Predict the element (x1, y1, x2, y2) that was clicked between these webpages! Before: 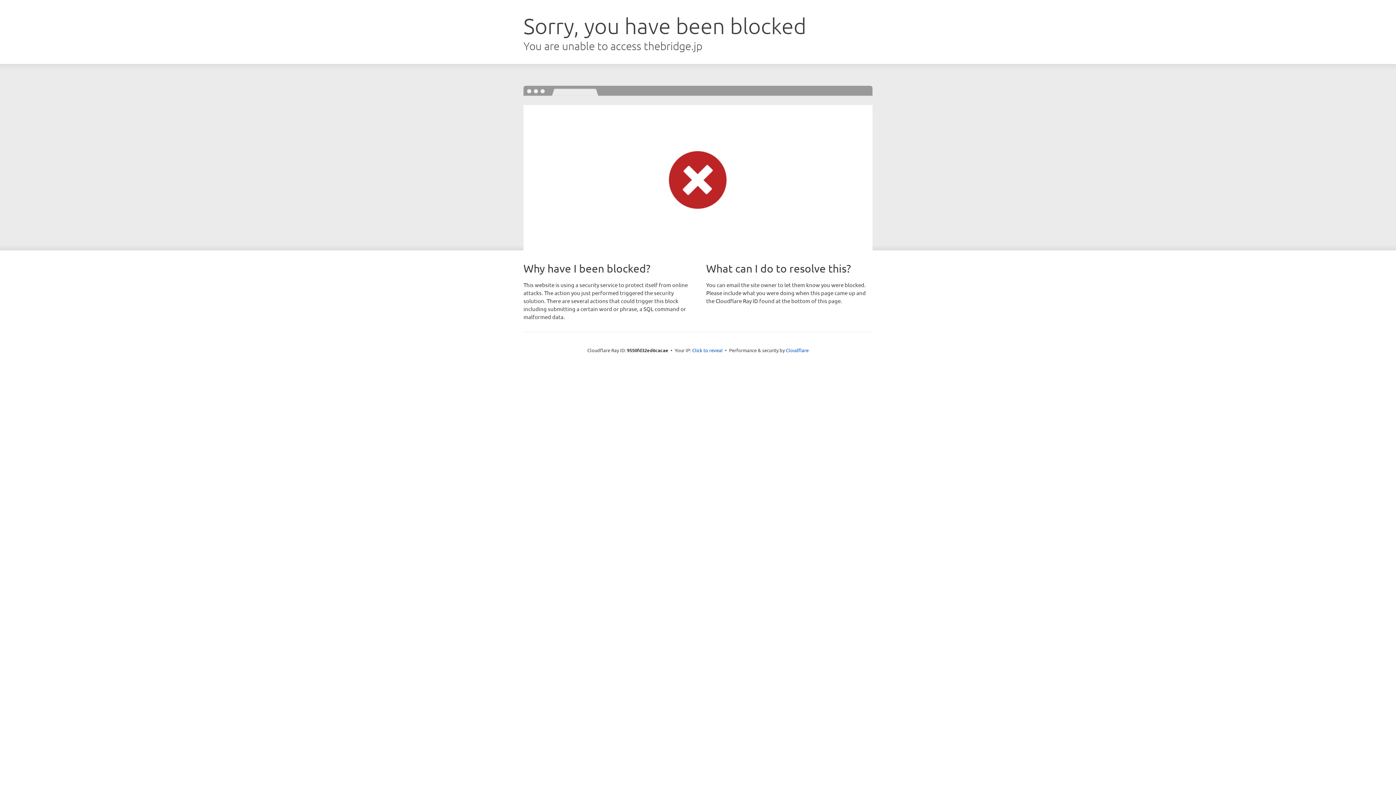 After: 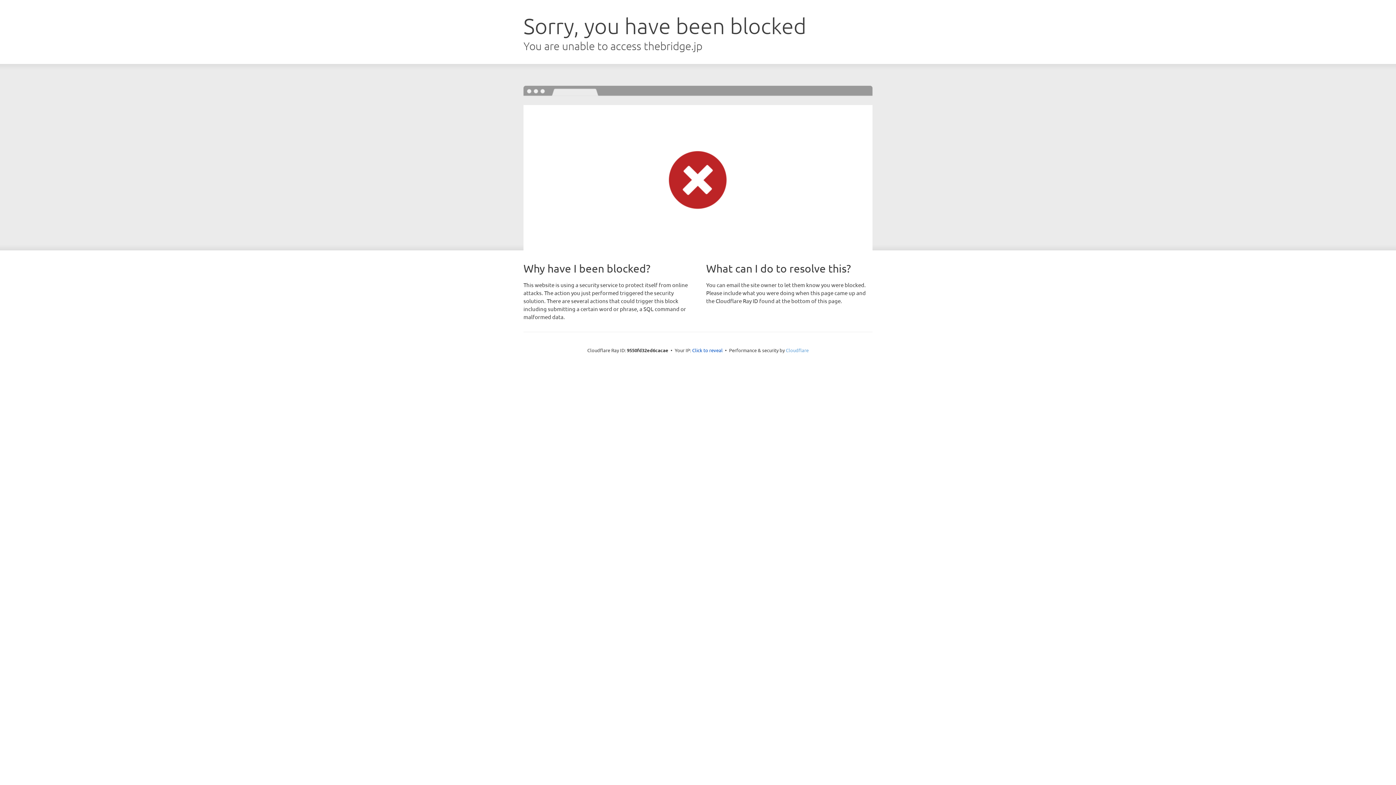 Action: bbox: (786, 347, 808, 353) label: Cloudflare